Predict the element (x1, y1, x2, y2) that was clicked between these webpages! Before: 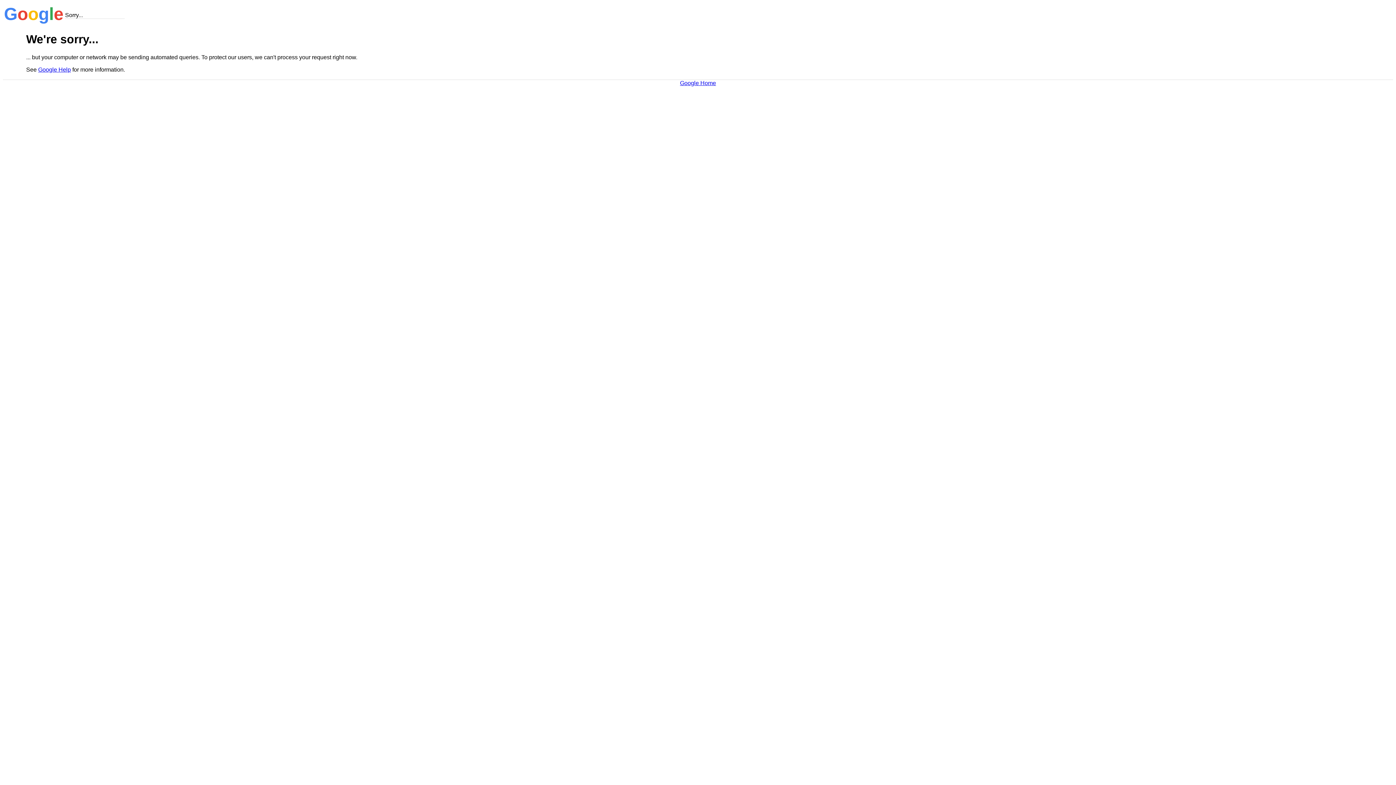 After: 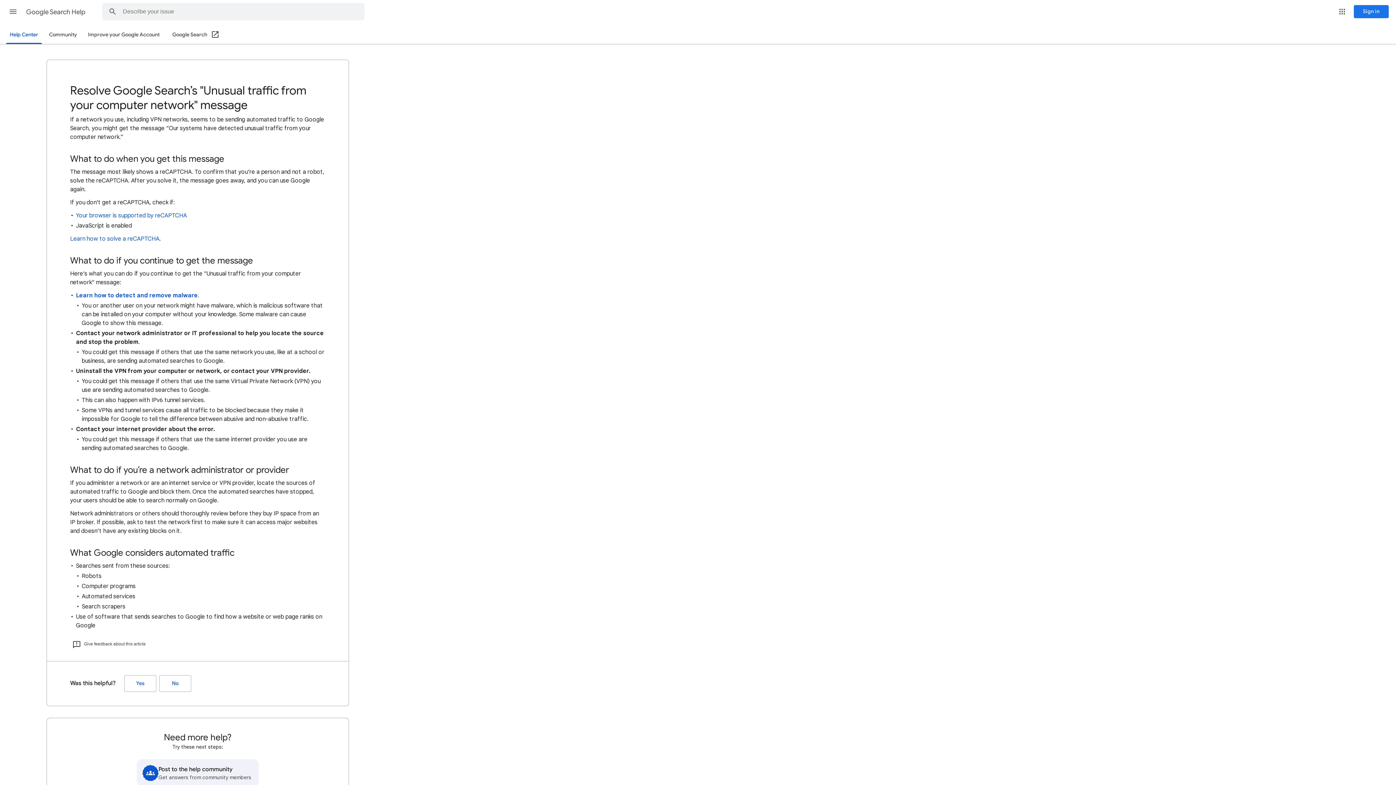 Action: bbox: (38, 66, 70, 72) label: Google Help